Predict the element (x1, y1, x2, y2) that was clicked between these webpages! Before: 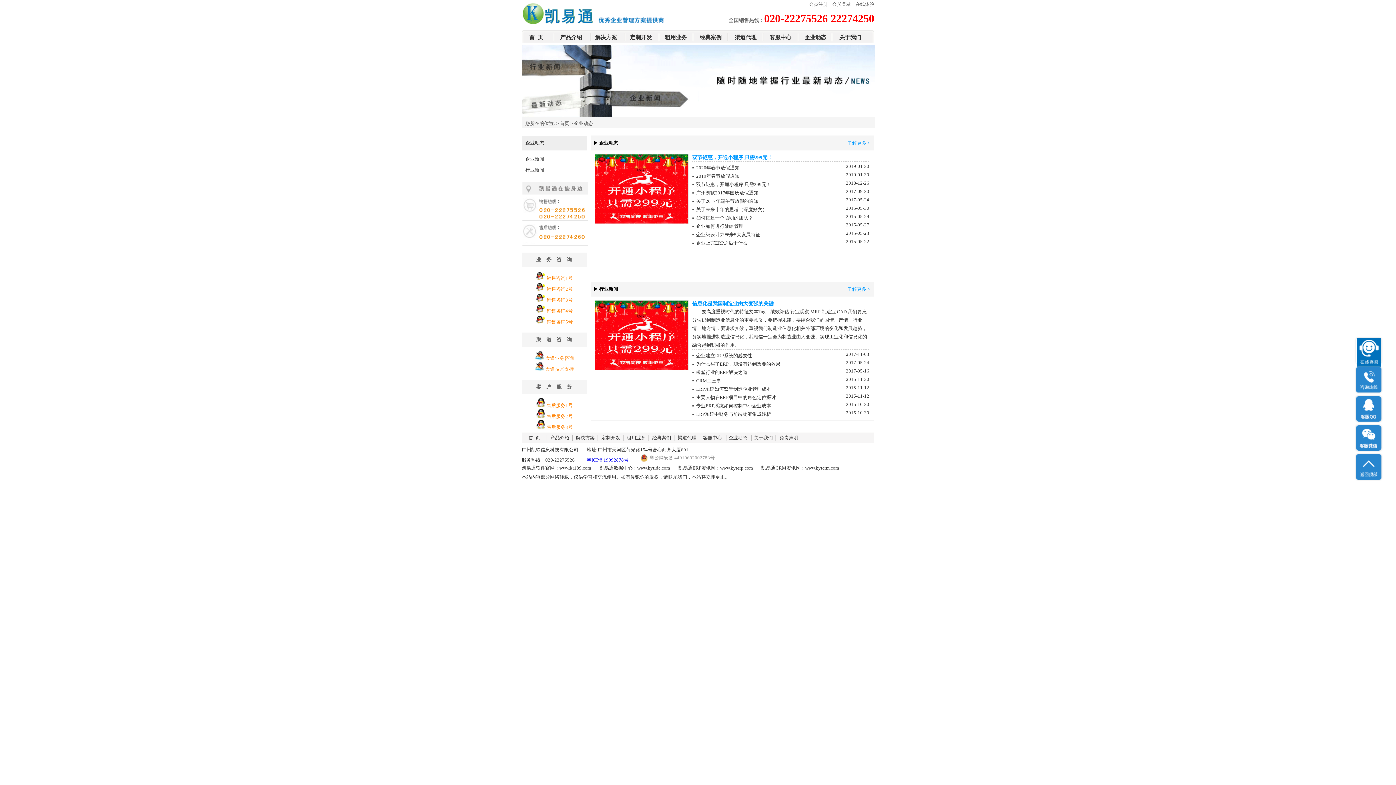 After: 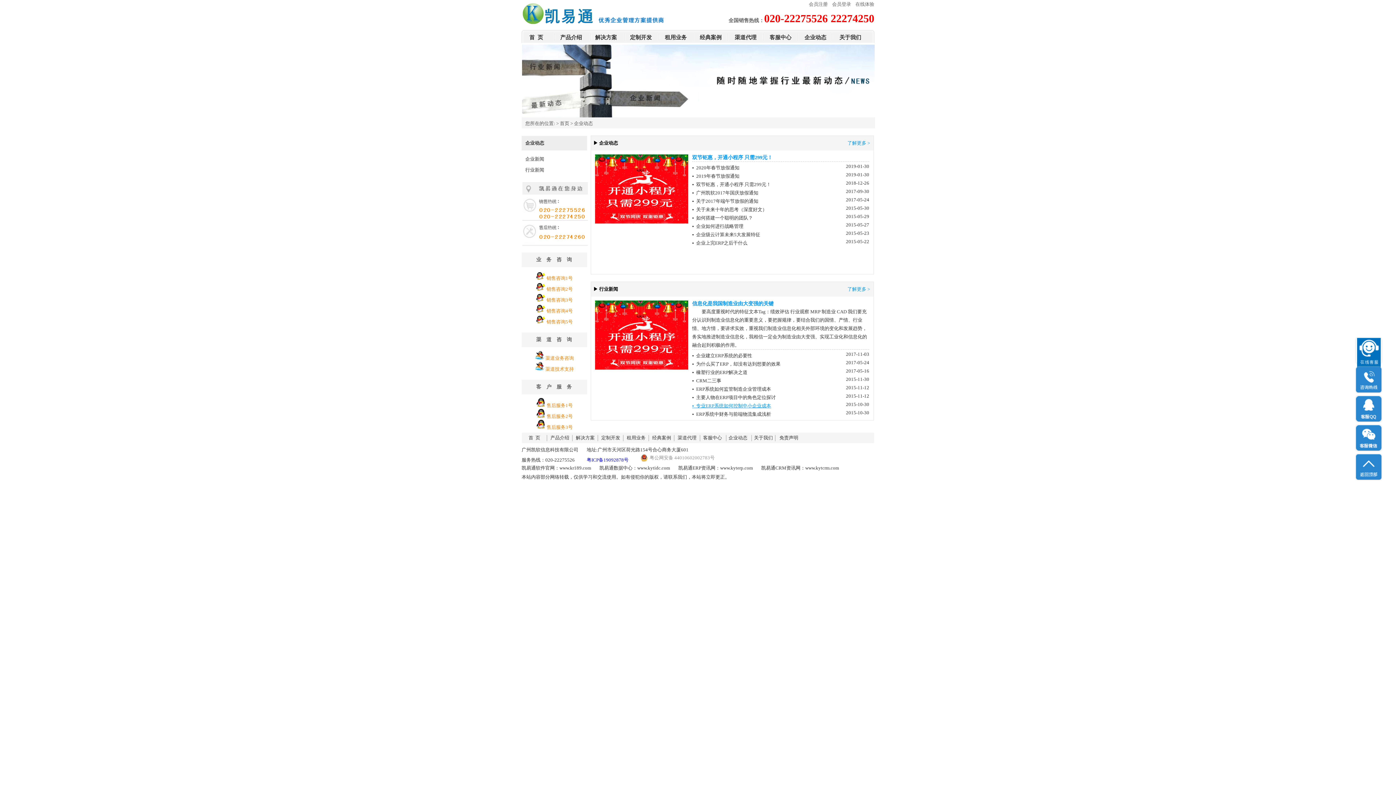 Action: bbox: (692, 401, 771, 410) label: ▪  专业ERP系统如何控制中小企业成本